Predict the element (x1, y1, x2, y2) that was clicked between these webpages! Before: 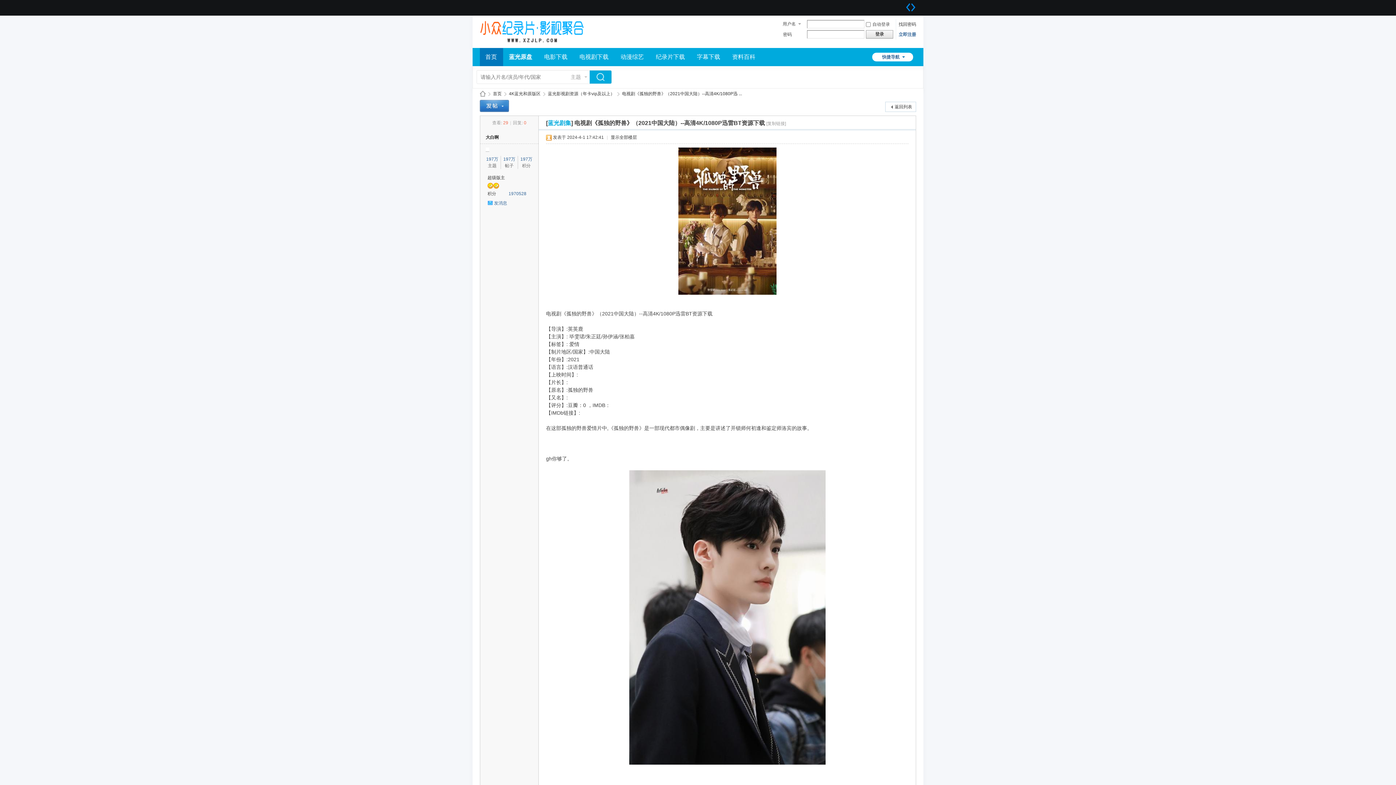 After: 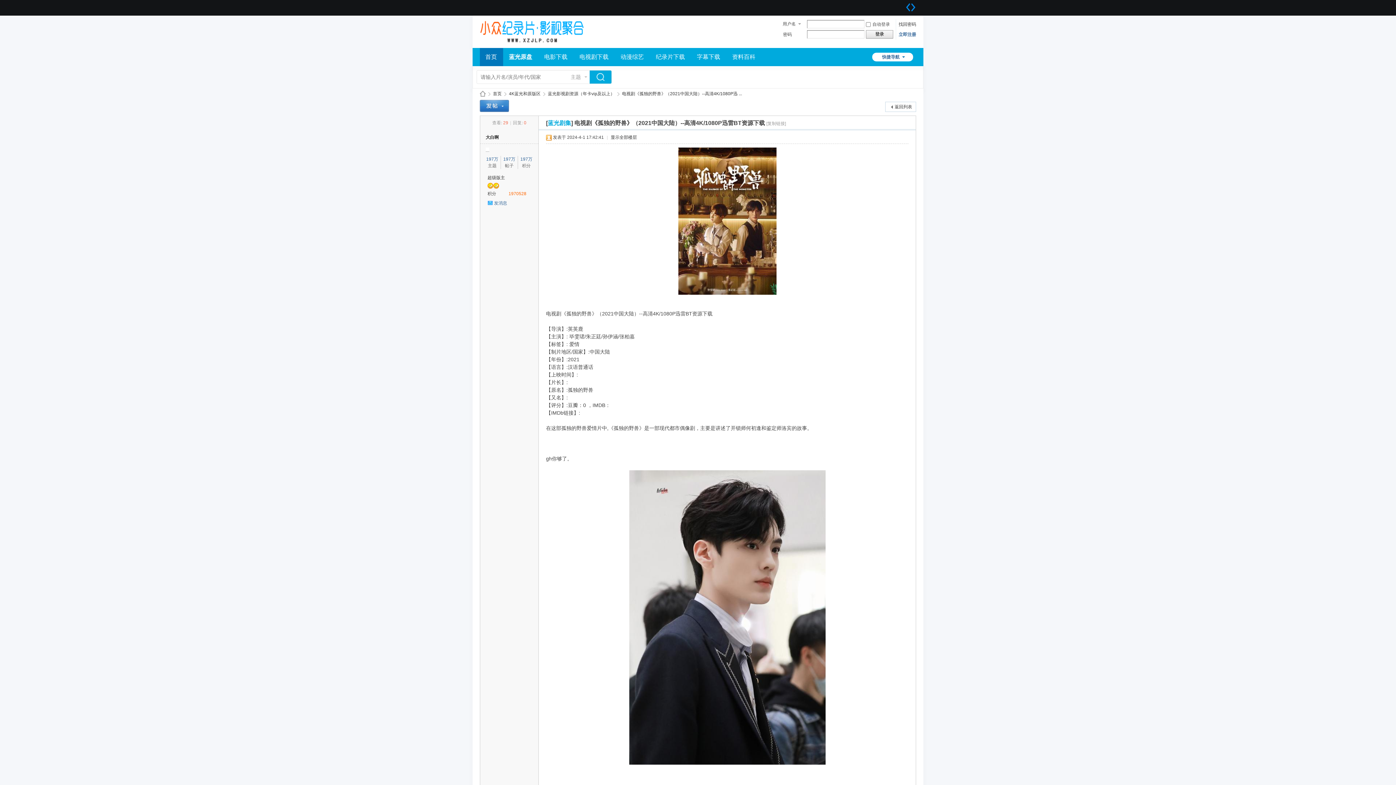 Action: bbox: (508, 191, 526, 196) label: 1970528